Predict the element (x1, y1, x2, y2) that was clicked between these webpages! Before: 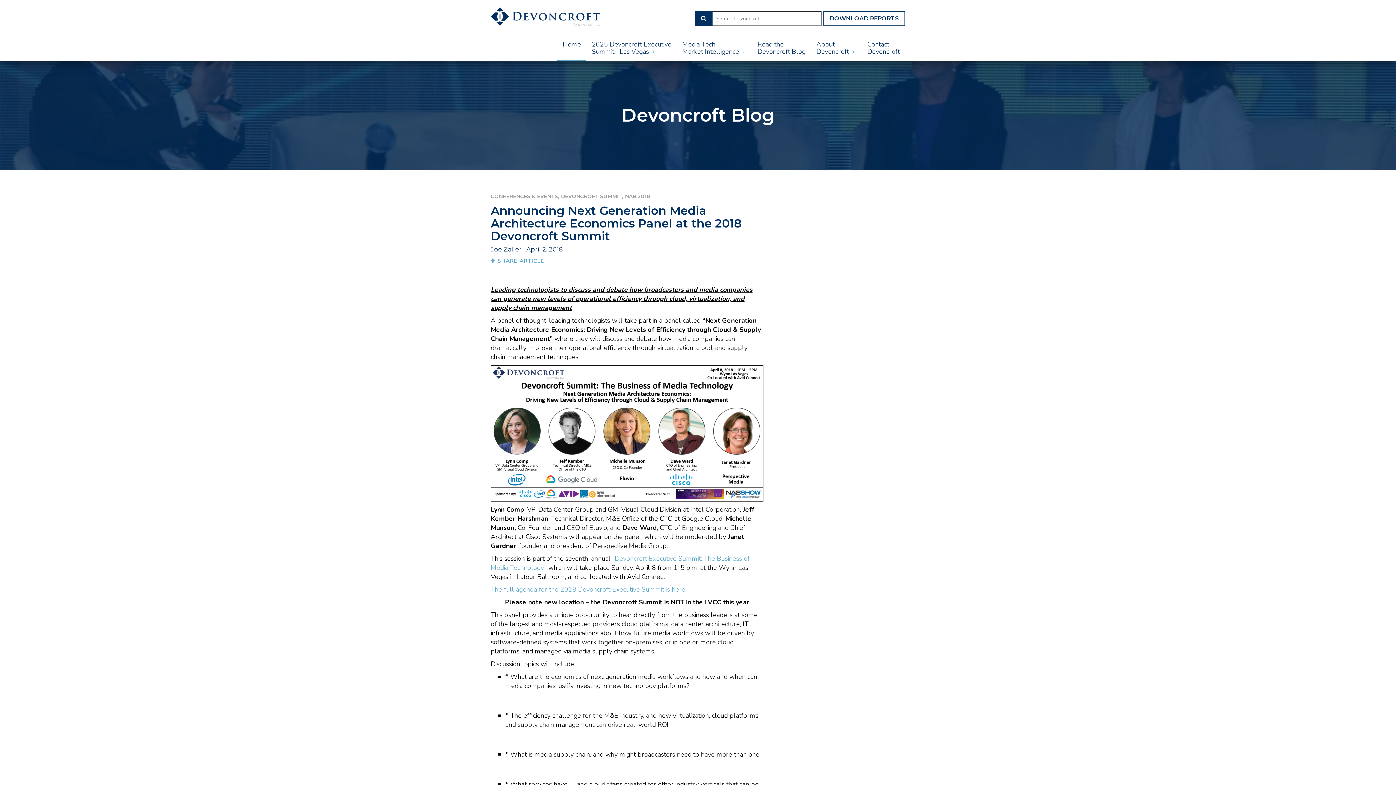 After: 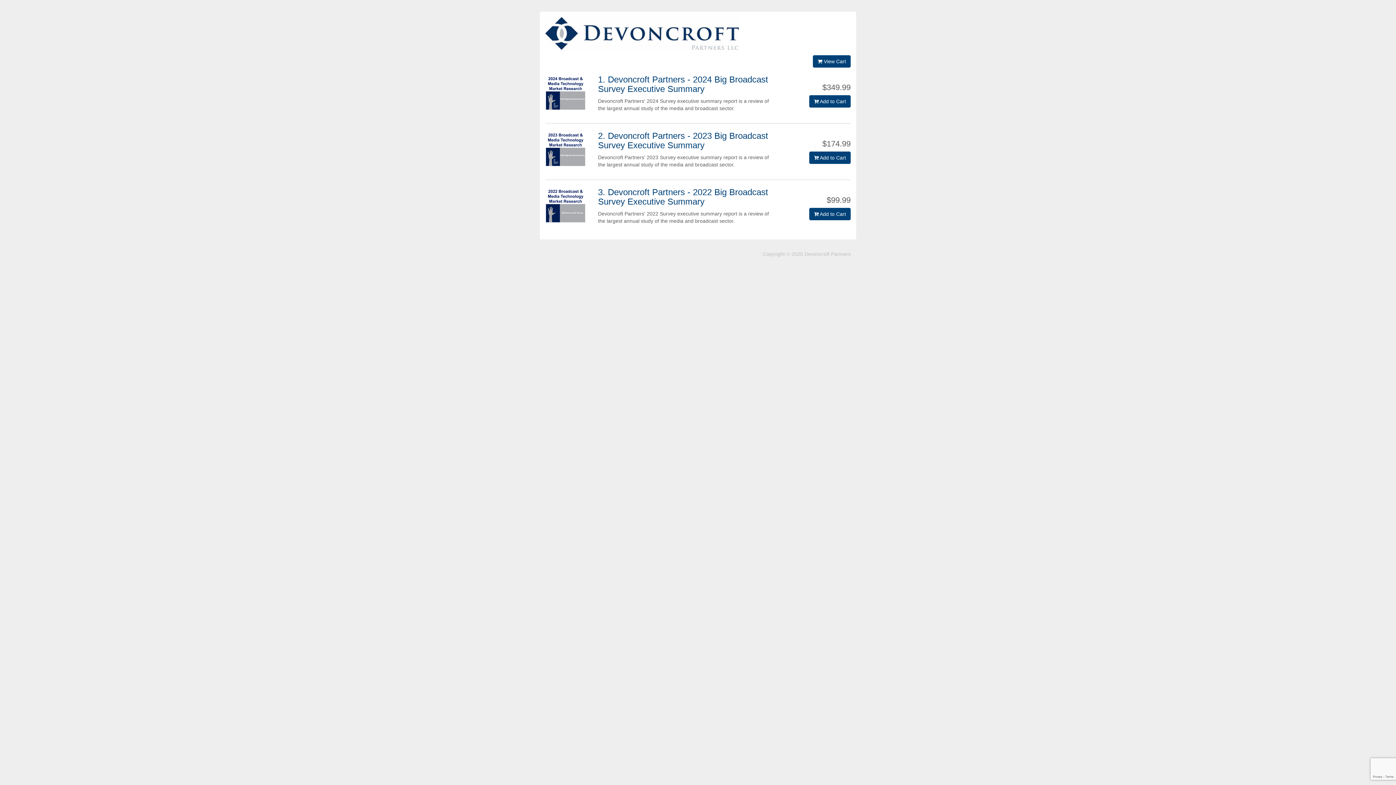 Action: bbox: (823, 13, 905, 22) label: DOWNLOAD REPORTS